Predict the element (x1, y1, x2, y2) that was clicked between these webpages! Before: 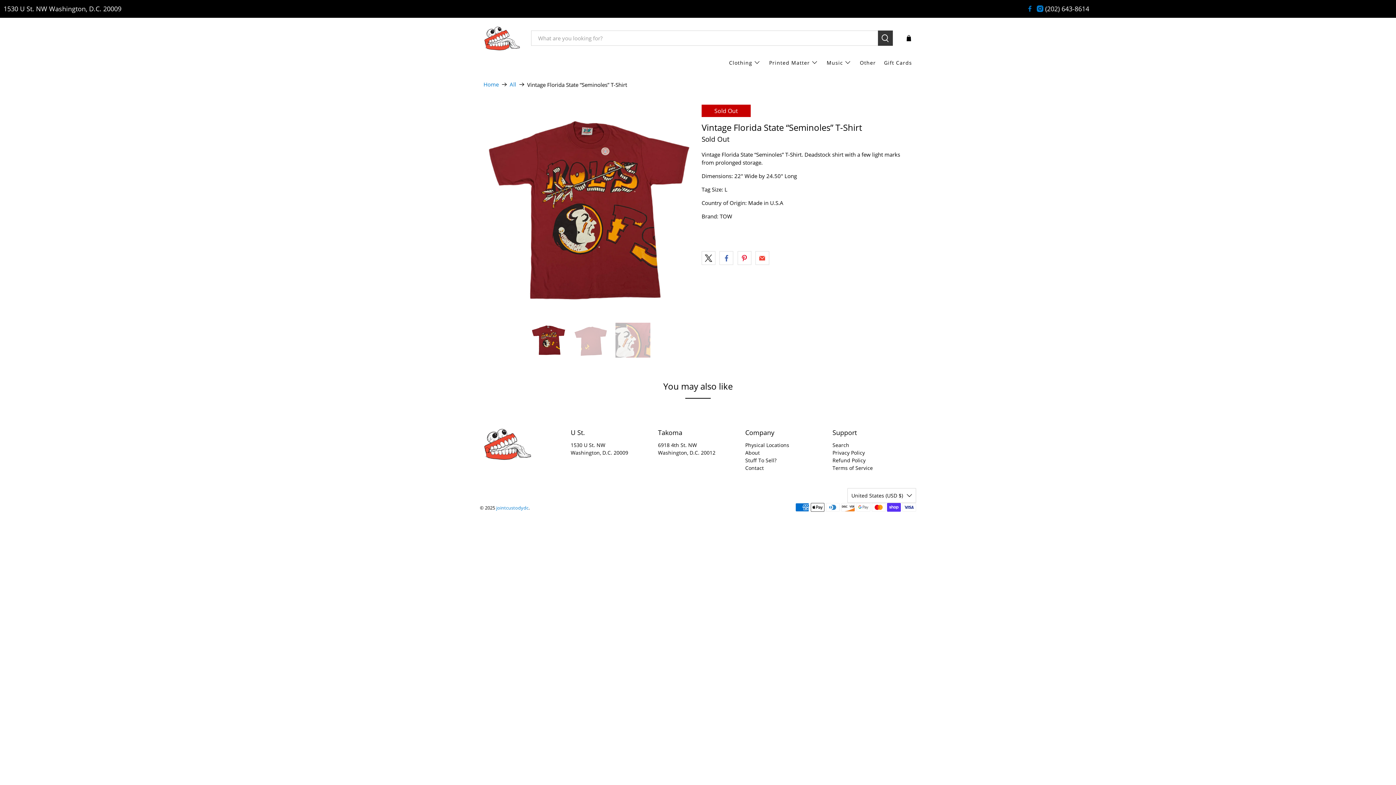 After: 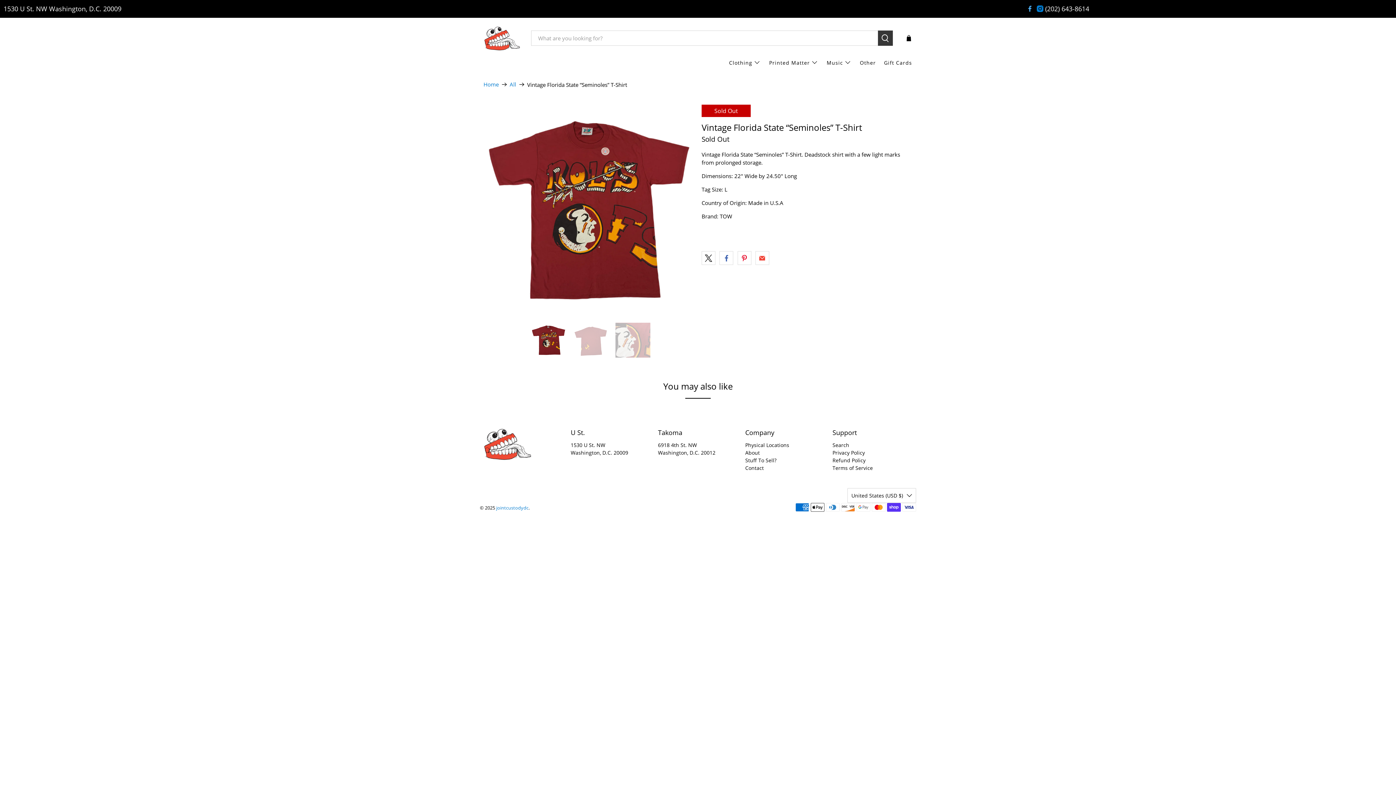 Action: bbox: (1026, 5, 1033, 12)